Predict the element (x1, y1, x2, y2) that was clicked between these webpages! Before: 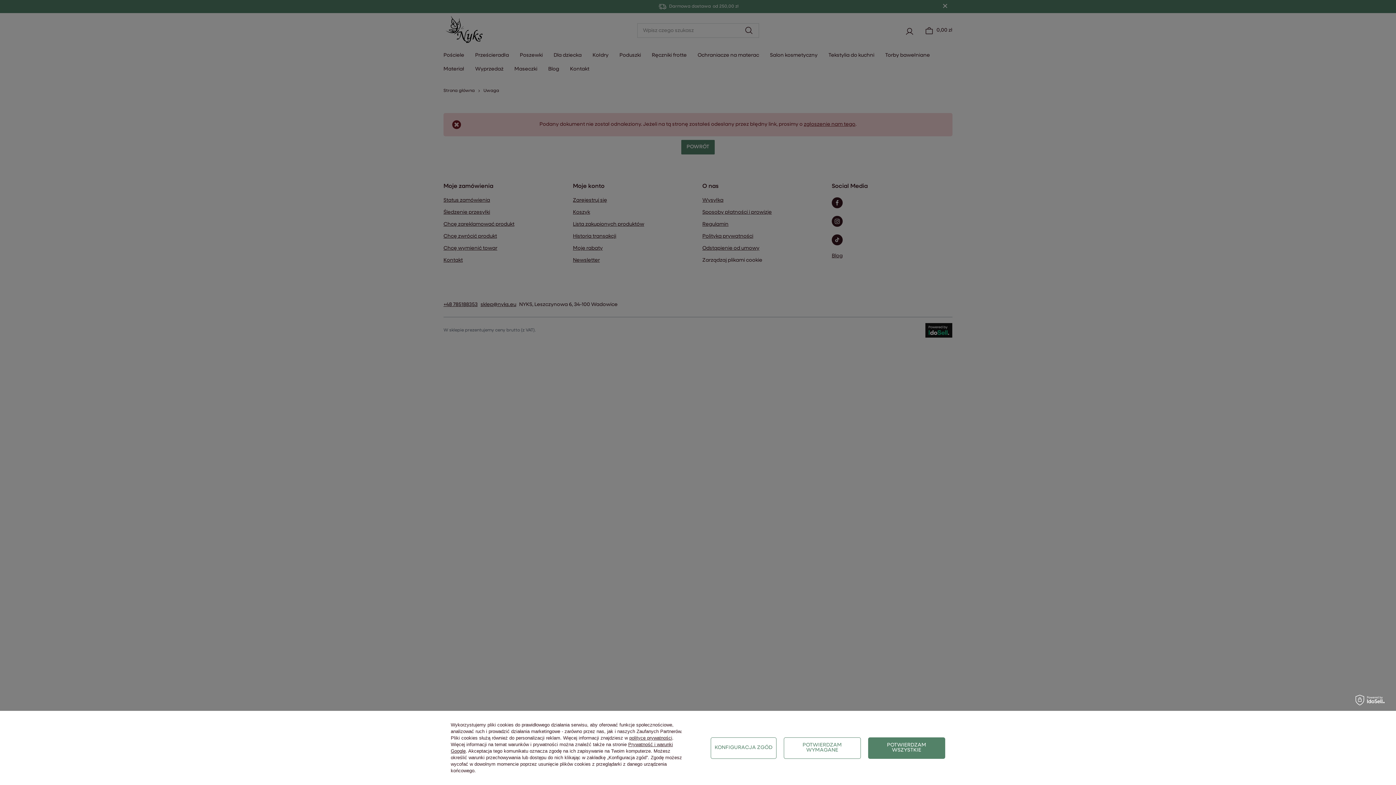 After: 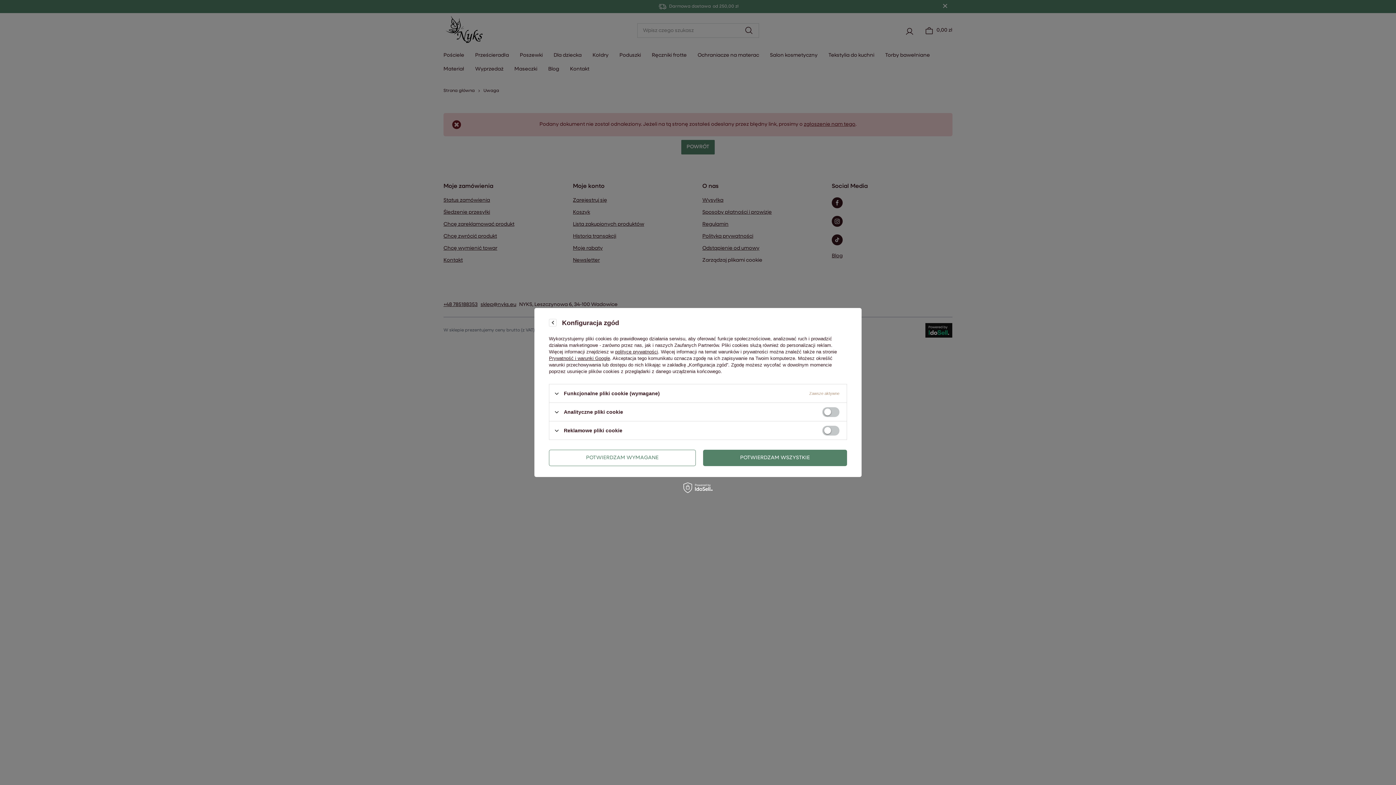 Action: label: KONFIGURACJA ZGÓD bbox: (710, 737, 776, 759)